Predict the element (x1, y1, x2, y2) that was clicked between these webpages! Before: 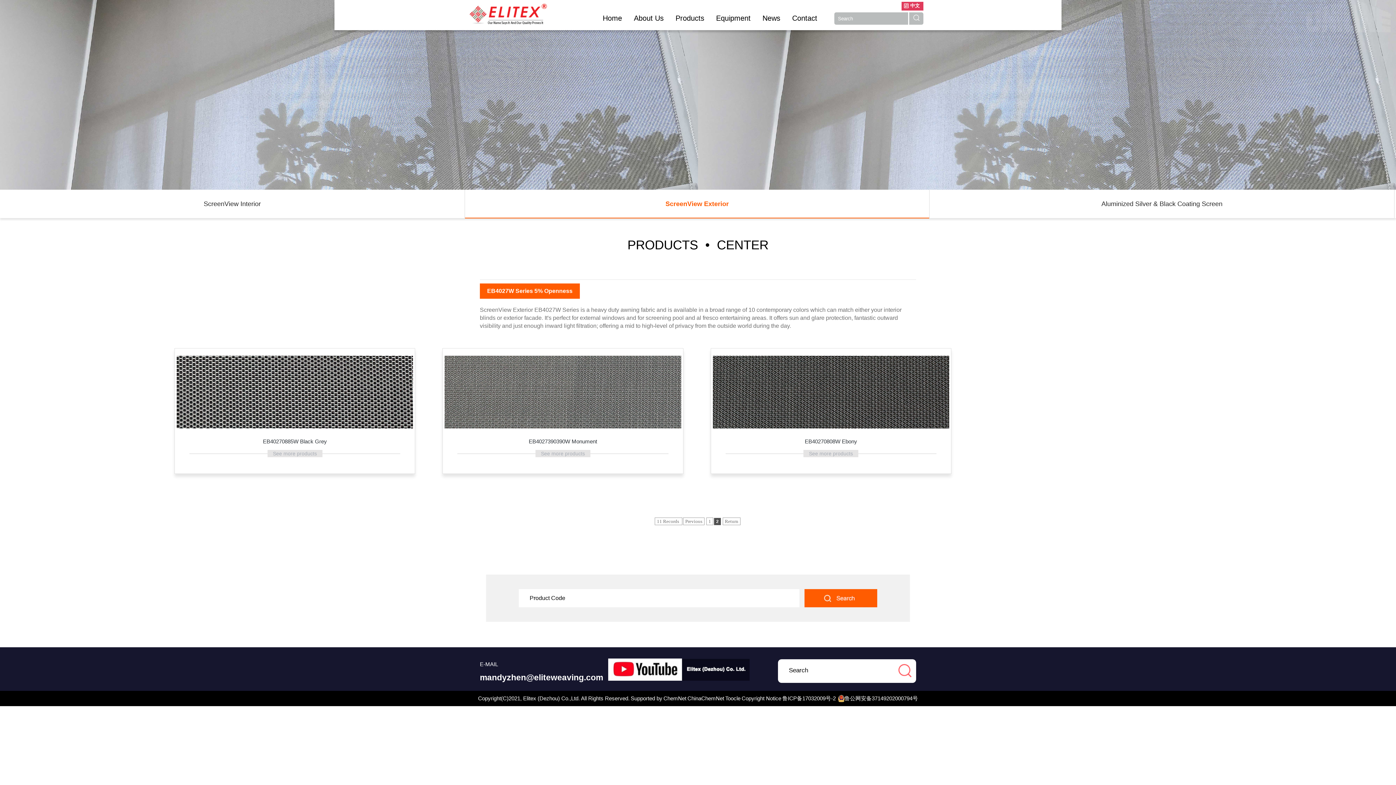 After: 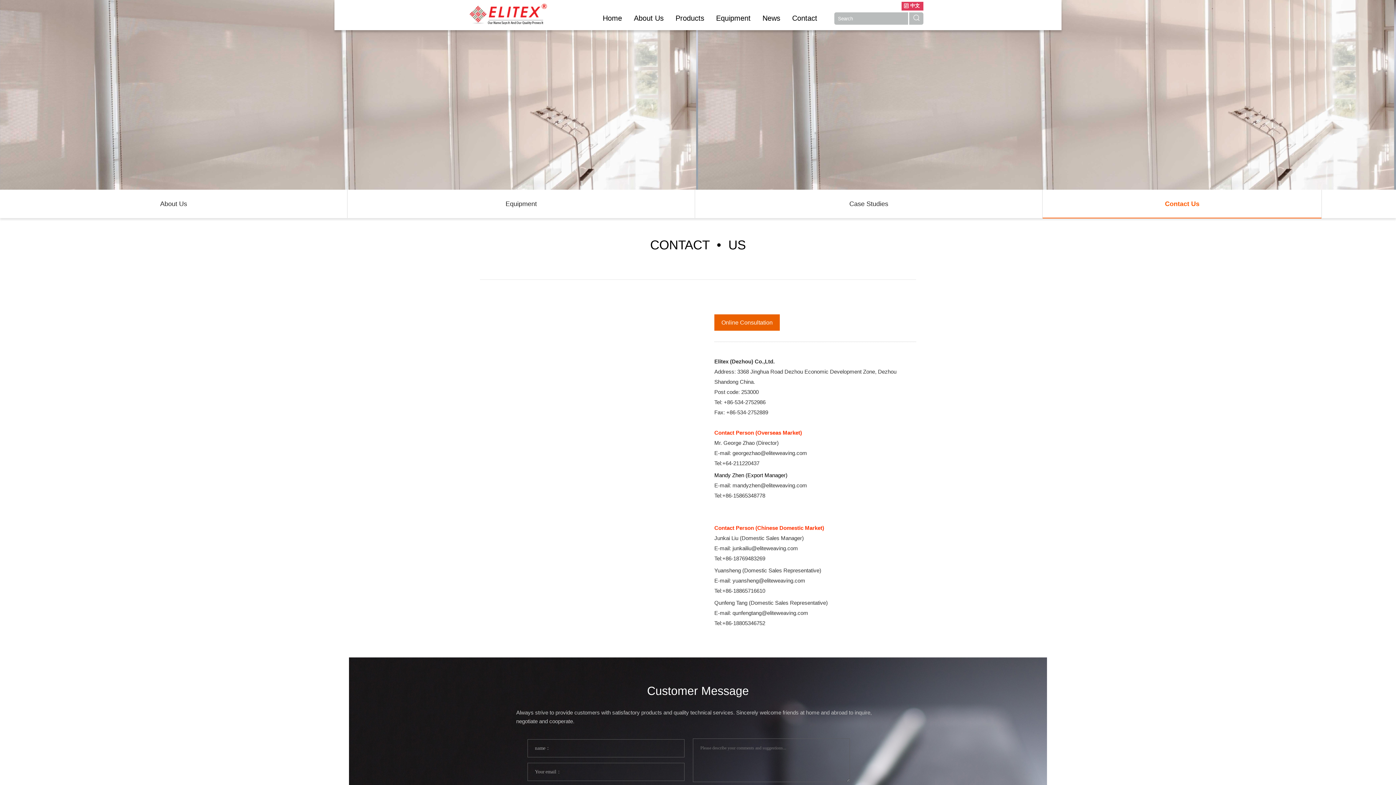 Action: label: Contact bbox: (792, 14, 817, 22)